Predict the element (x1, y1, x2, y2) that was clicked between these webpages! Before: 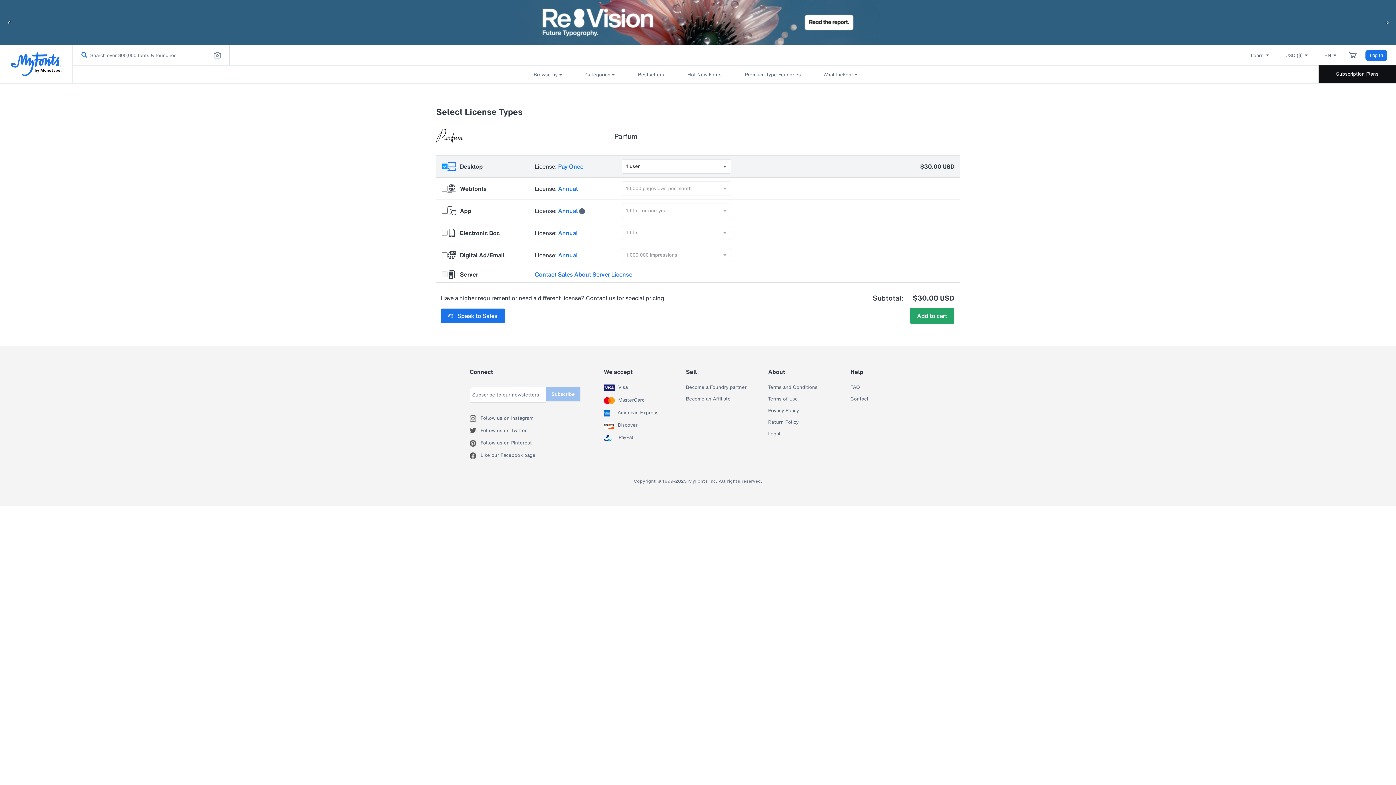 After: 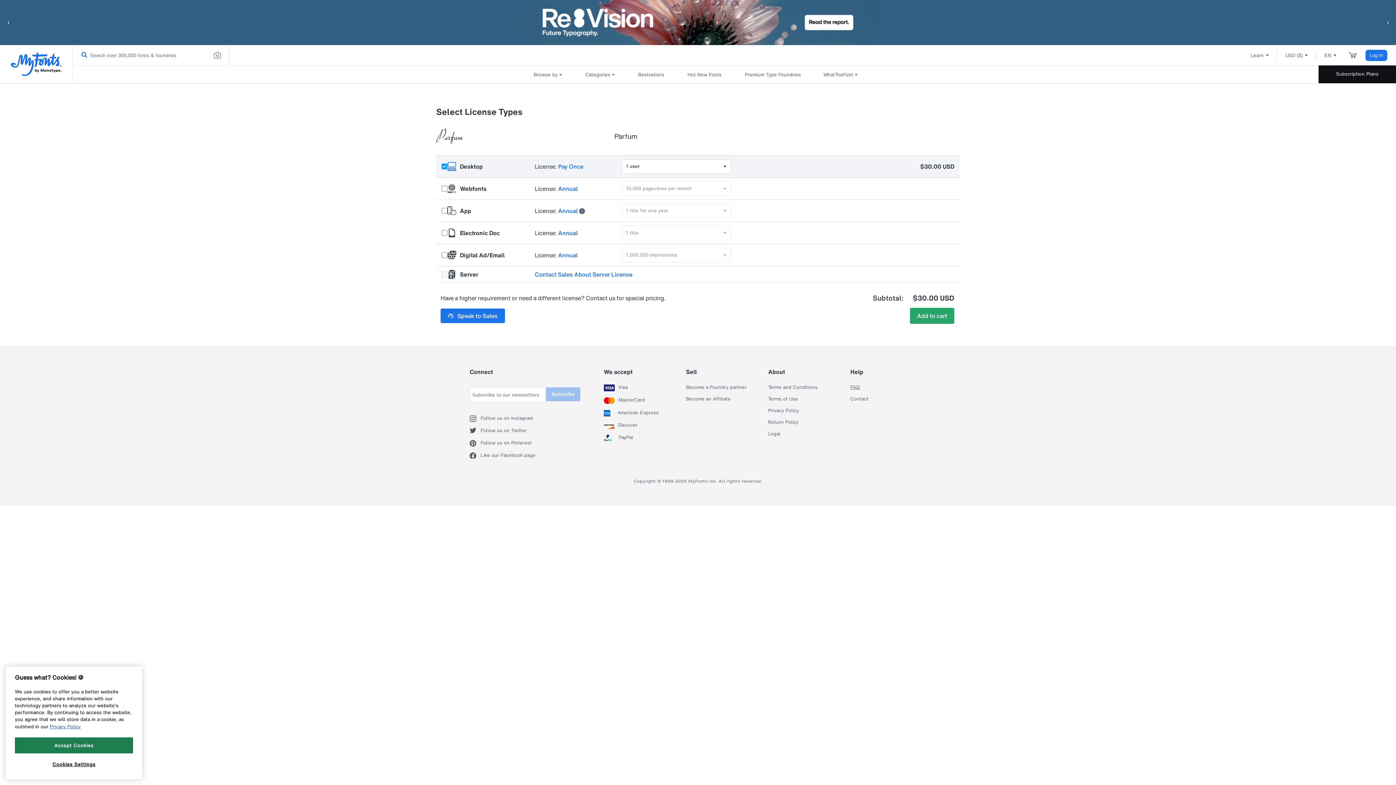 Action: bbox: (850, 384, 859, 390) label: FAQ